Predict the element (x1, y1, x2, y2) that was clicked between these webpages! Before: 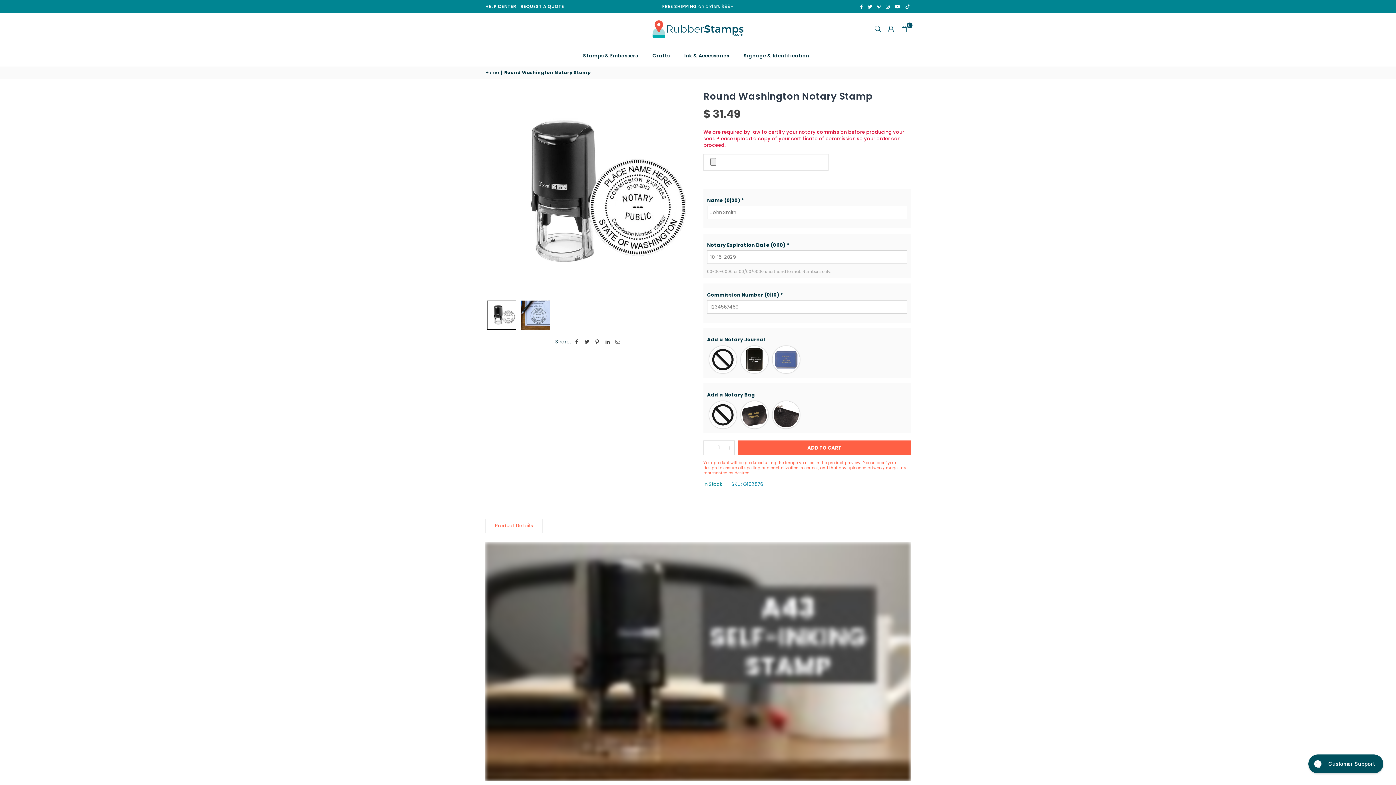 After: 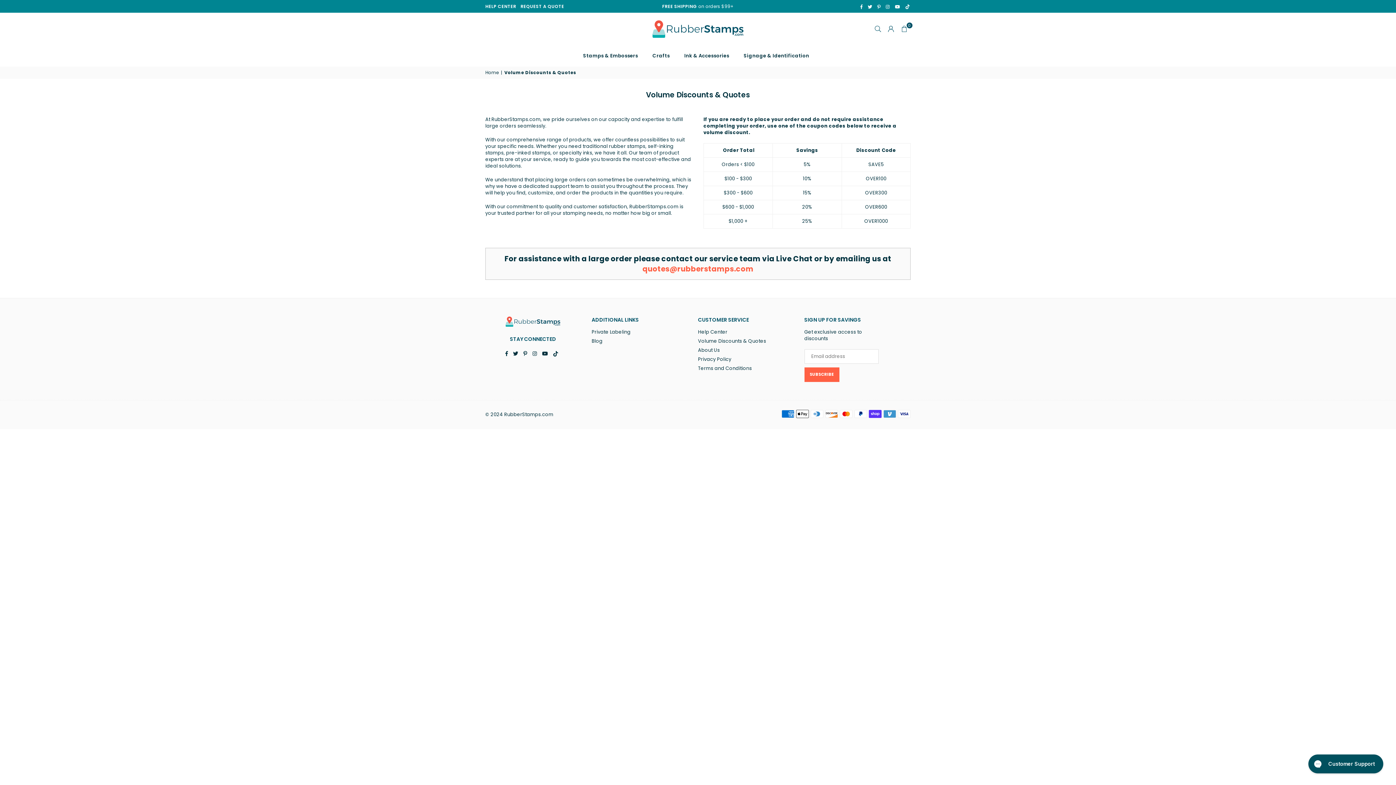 Action: bbox: (520, 3, 564, 9) label: REQUEST A QUOTE